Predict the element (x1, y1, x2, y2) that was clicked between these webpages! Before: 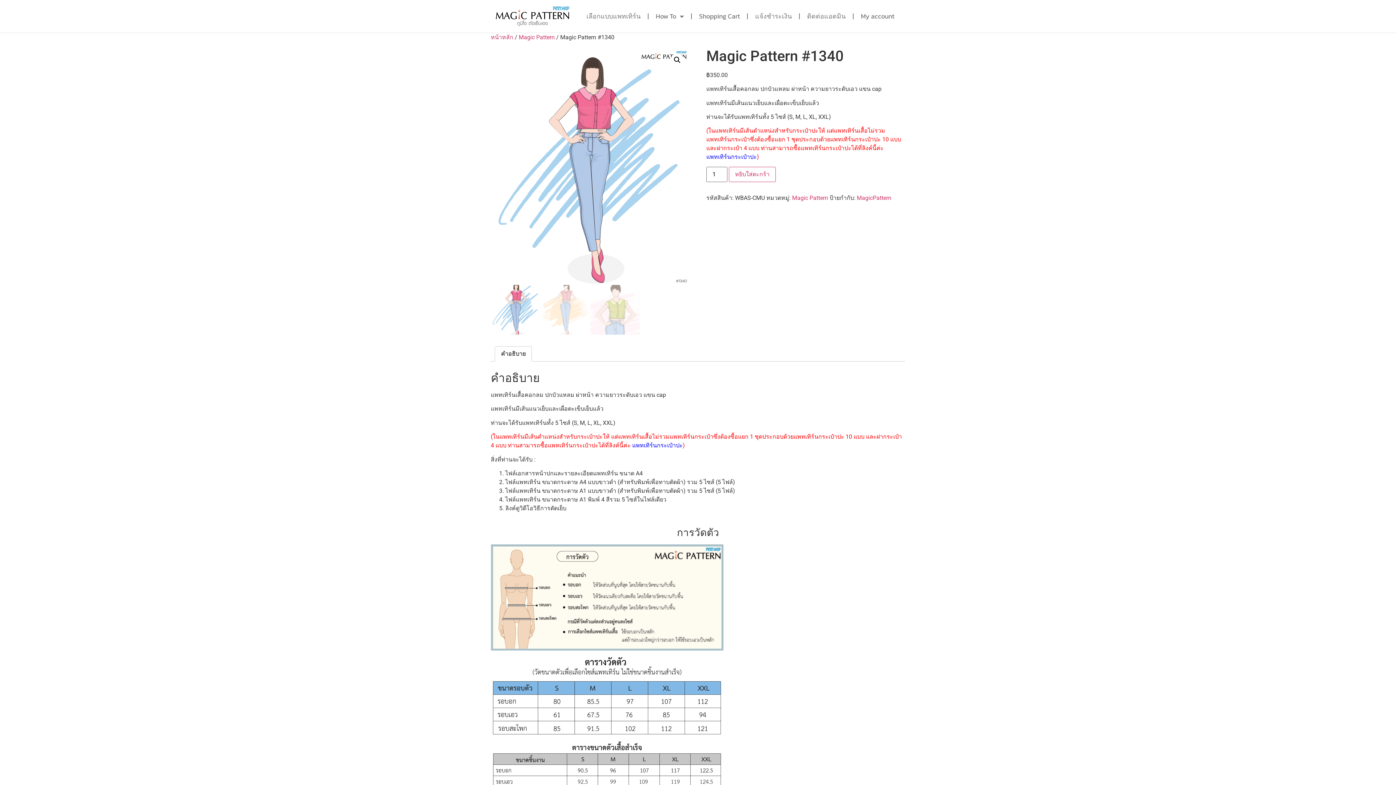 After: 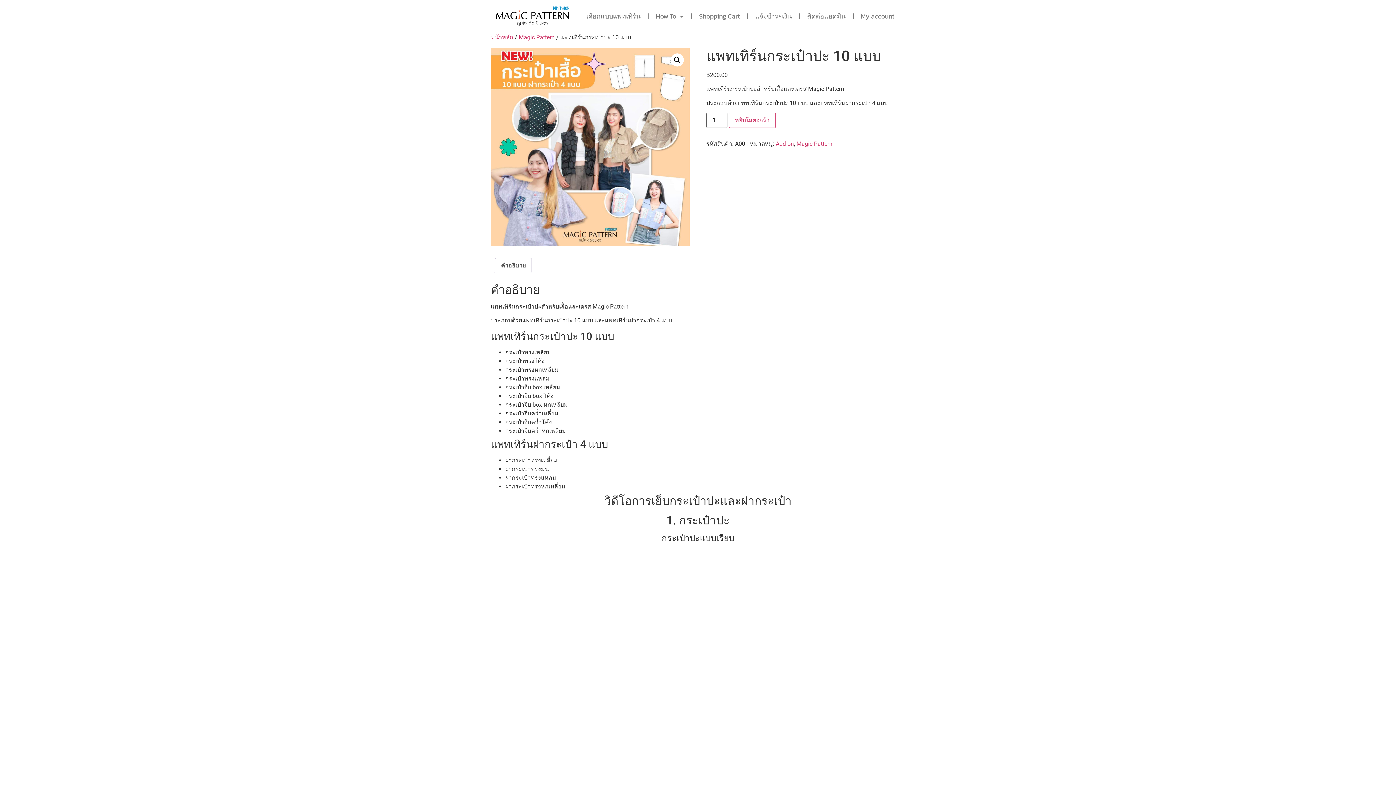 Action: label: แพทเทิร์นกระเป๋าปะ bbox: (632, 442, 682, 449)